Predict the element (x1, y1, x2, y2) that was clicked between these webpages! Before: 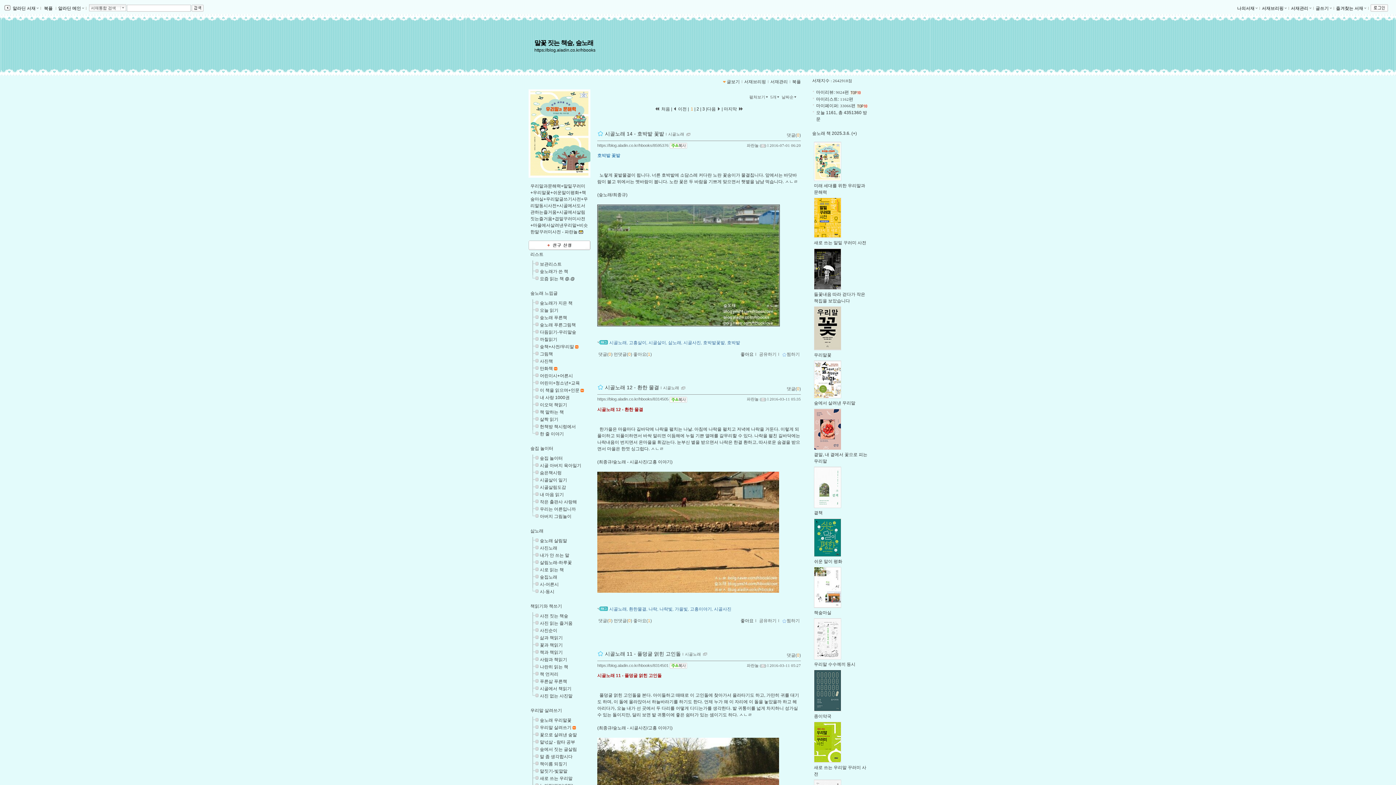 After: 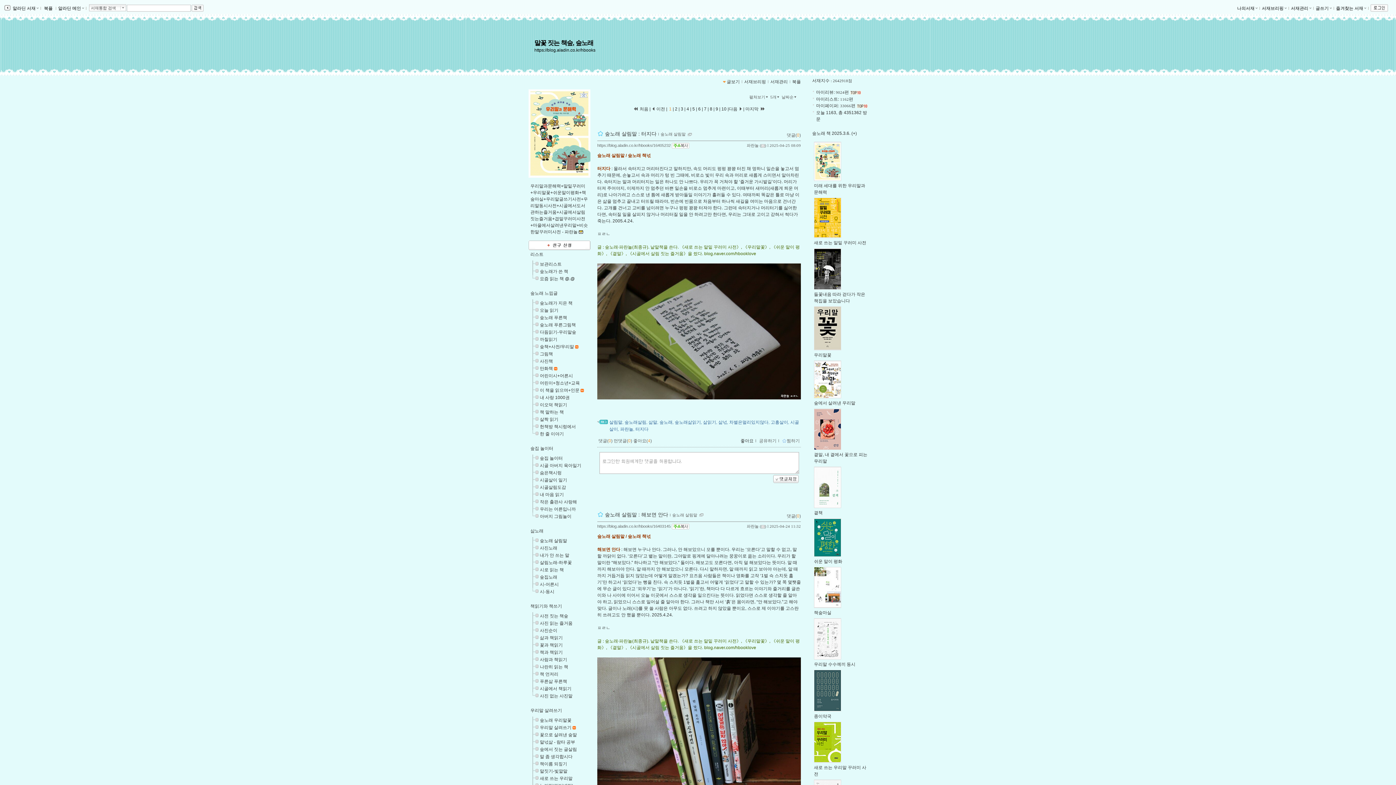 Action: bbox: (540, 538, 567, 543) label: 숲노래 살림말